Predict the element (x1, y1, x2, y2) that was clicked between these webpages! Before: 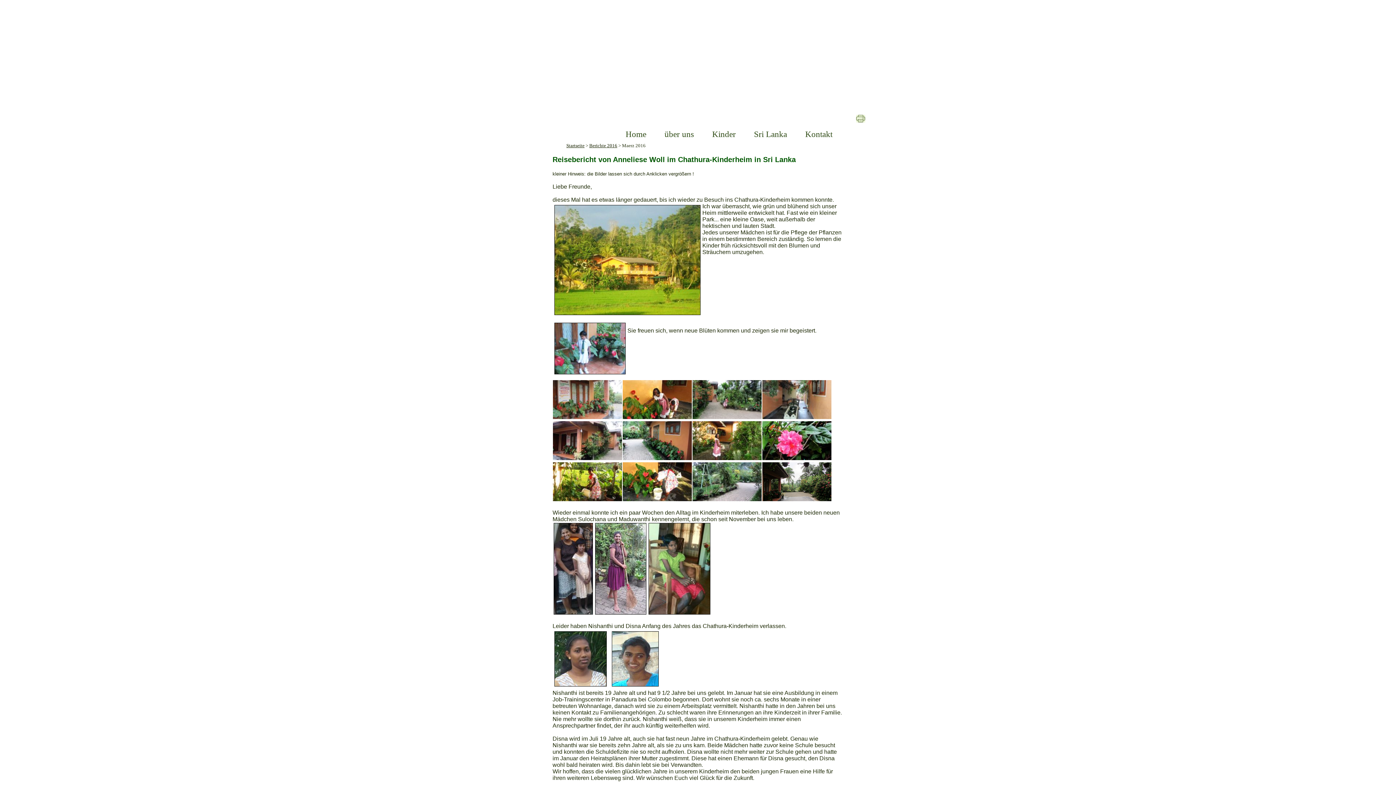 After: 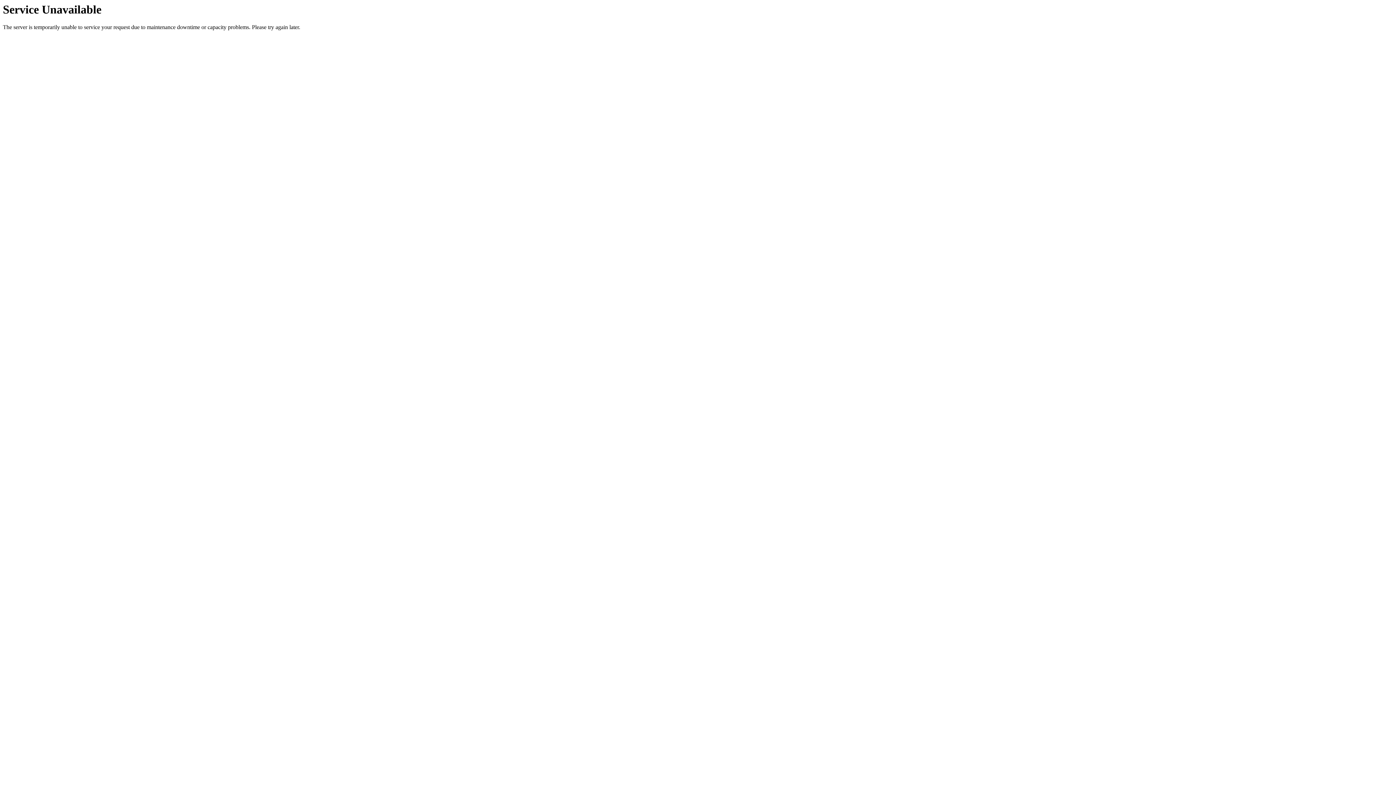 Action: label: Kontakt bbox: (805, 129, 832, 139)